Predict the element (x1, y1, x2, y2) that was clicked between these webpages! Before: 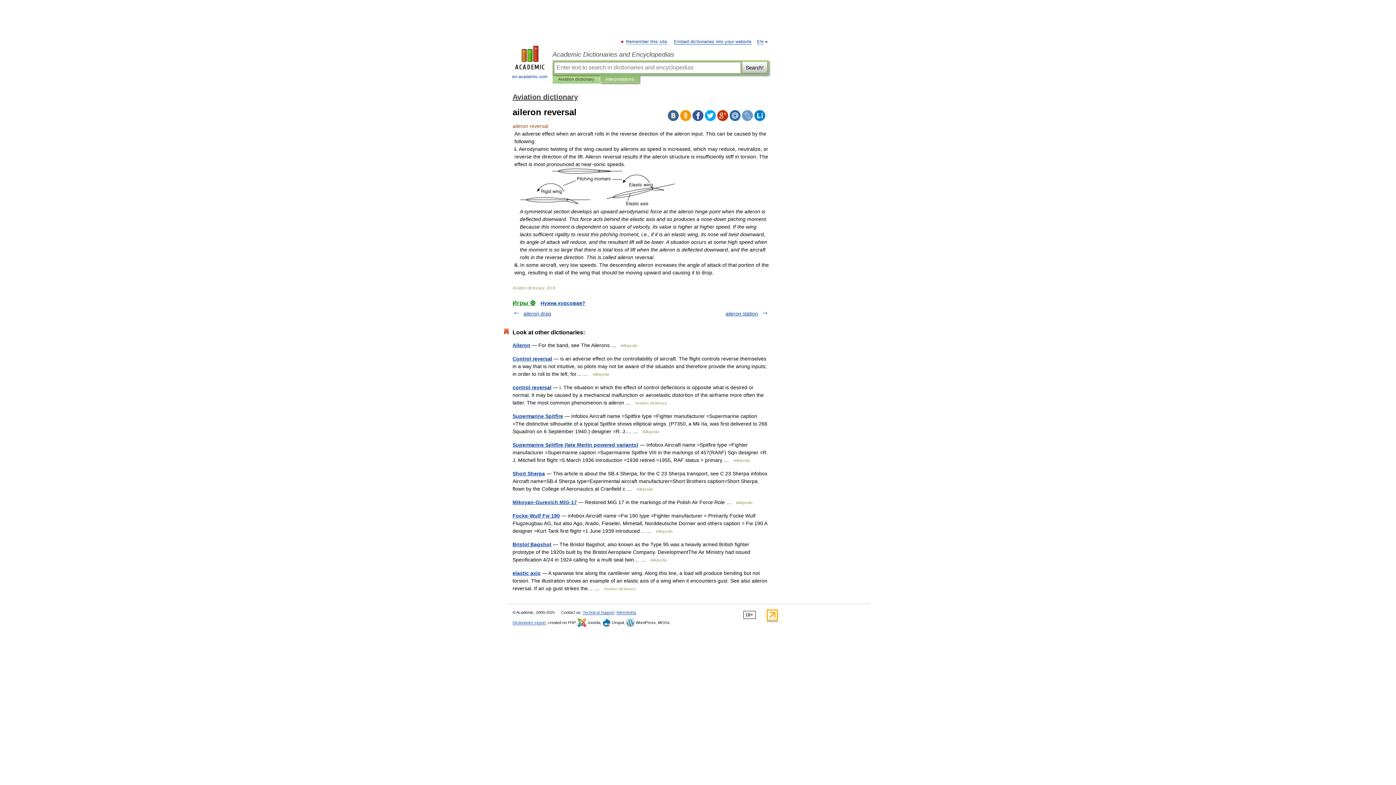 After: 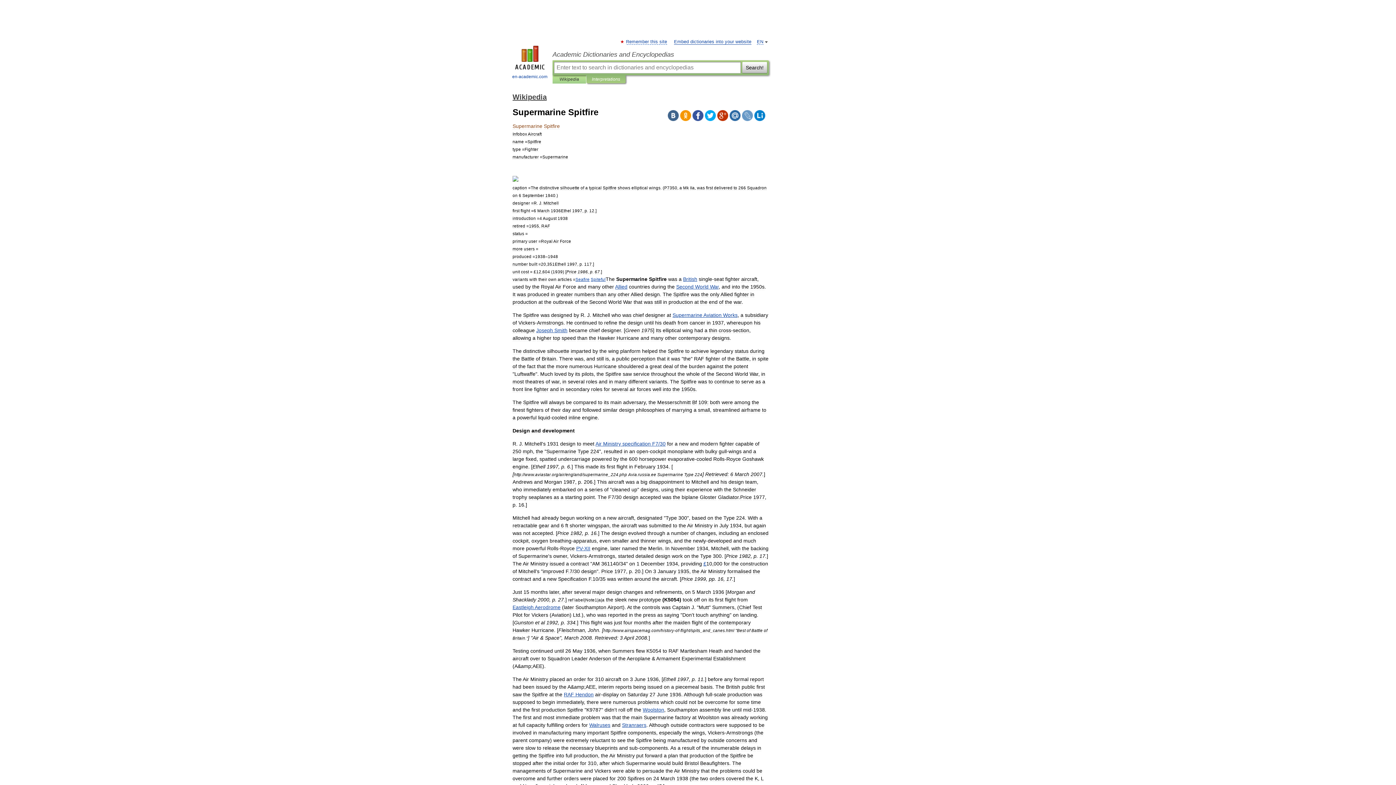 Action: bbox: (512, 413, 563, 419) label: Supermarine Spitfire